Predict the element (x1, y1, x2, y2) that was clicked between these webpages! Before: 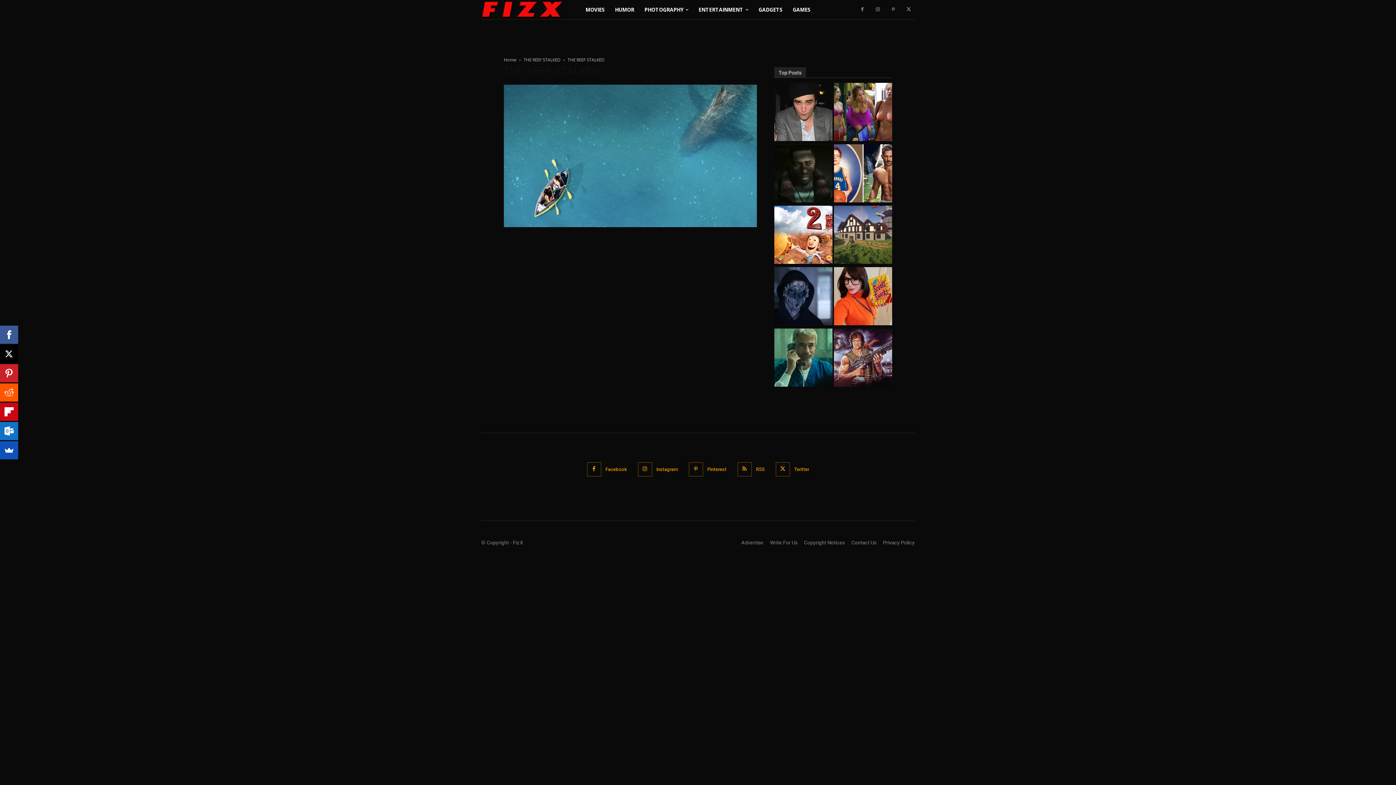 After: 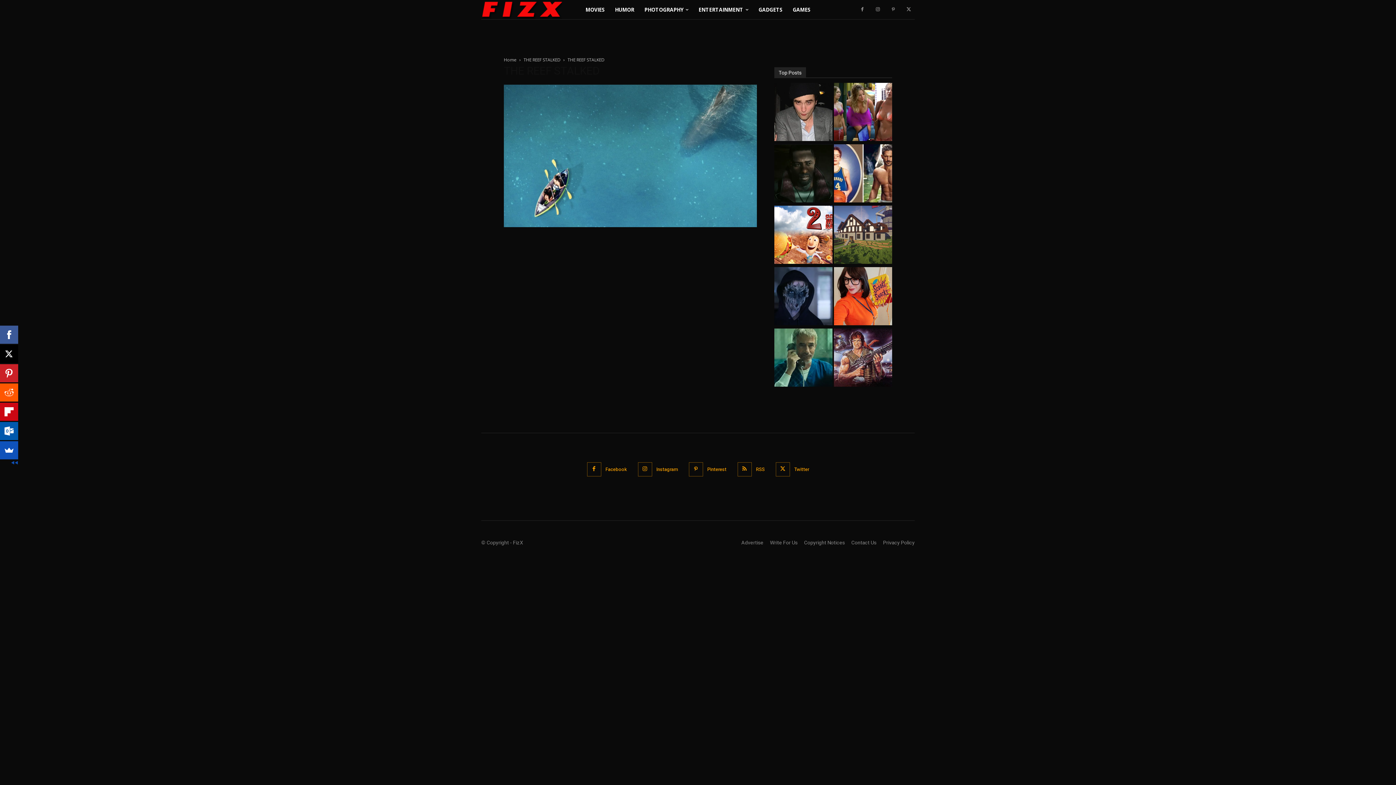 Action: bbox: (-8, 422, 9, 440)